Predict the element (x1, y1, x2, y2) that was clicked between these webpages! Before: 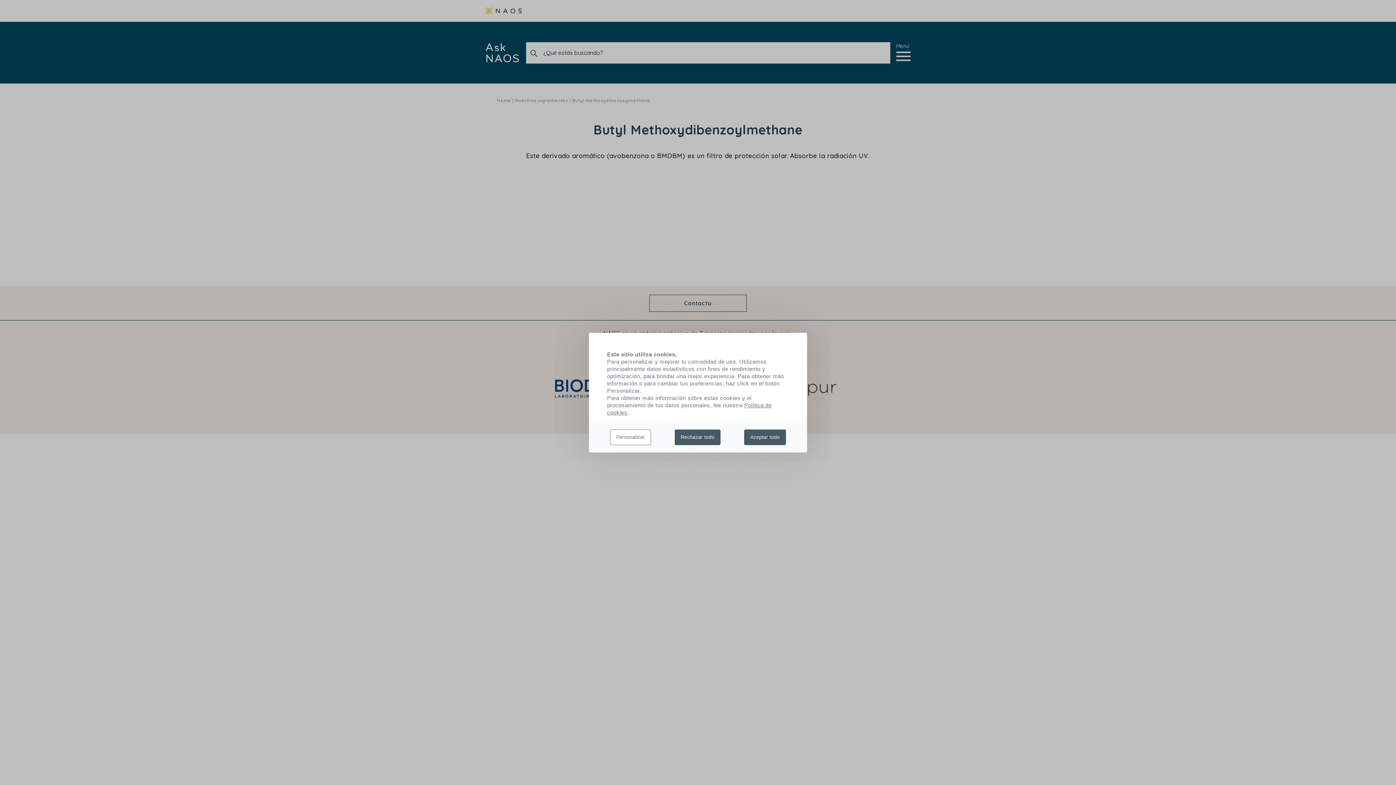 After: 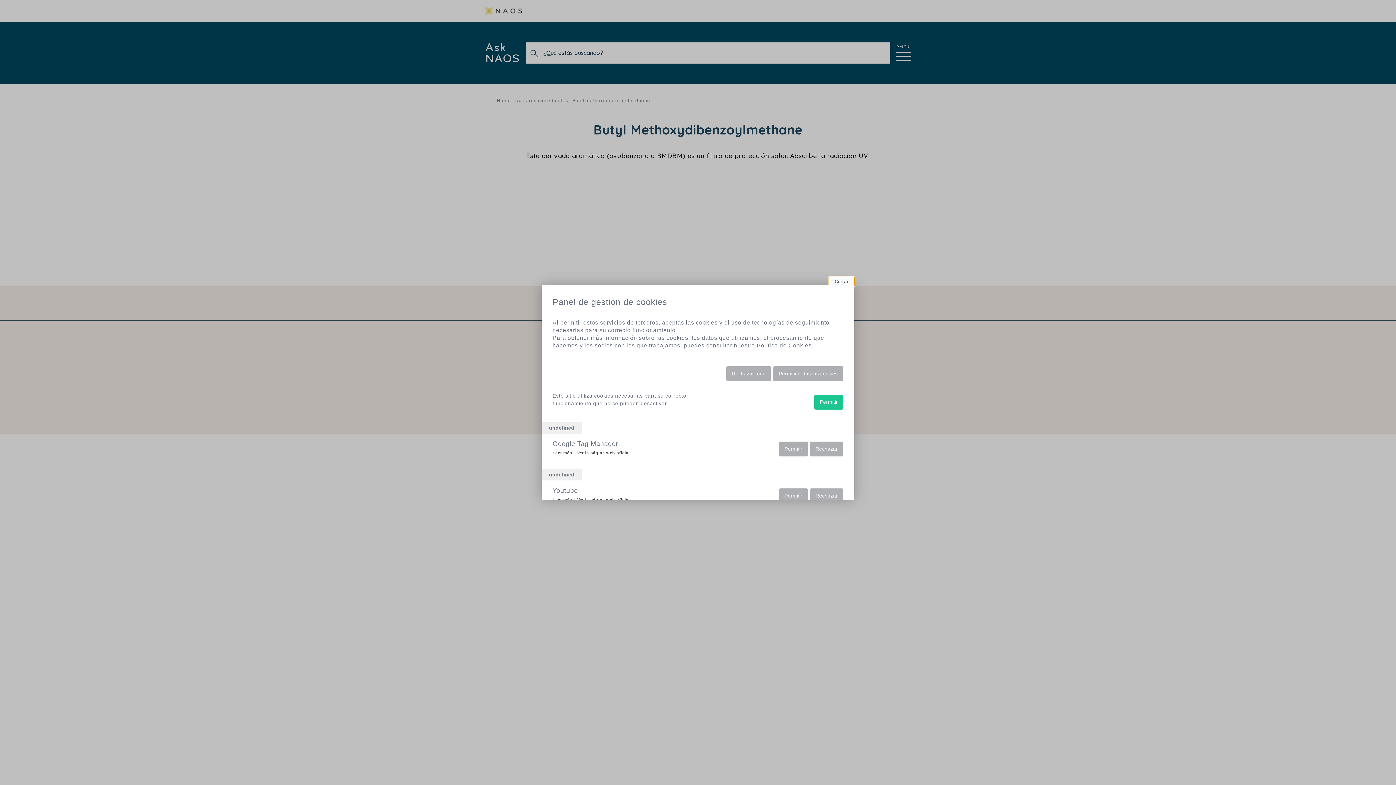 Action: bbox: (610, 429, 651, 445) label: Personalizar